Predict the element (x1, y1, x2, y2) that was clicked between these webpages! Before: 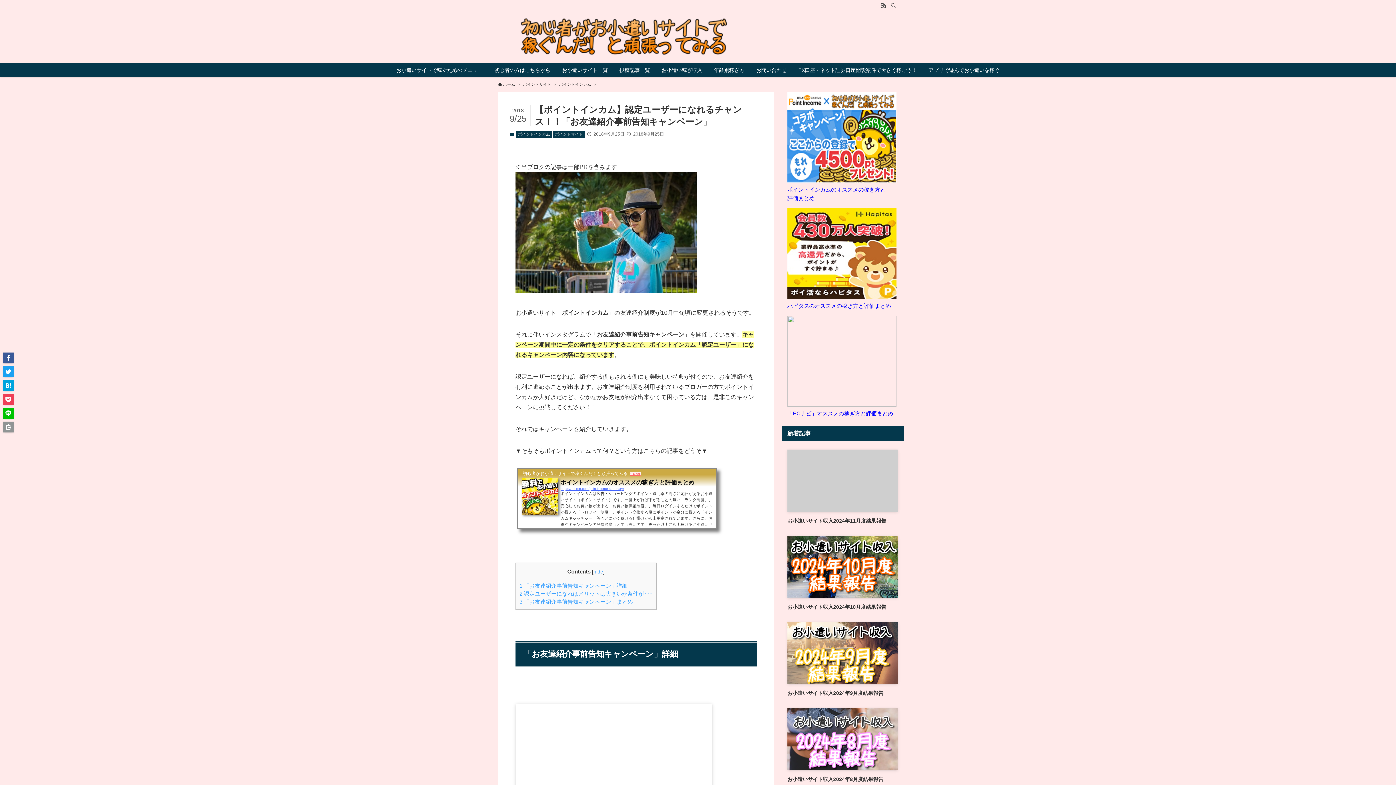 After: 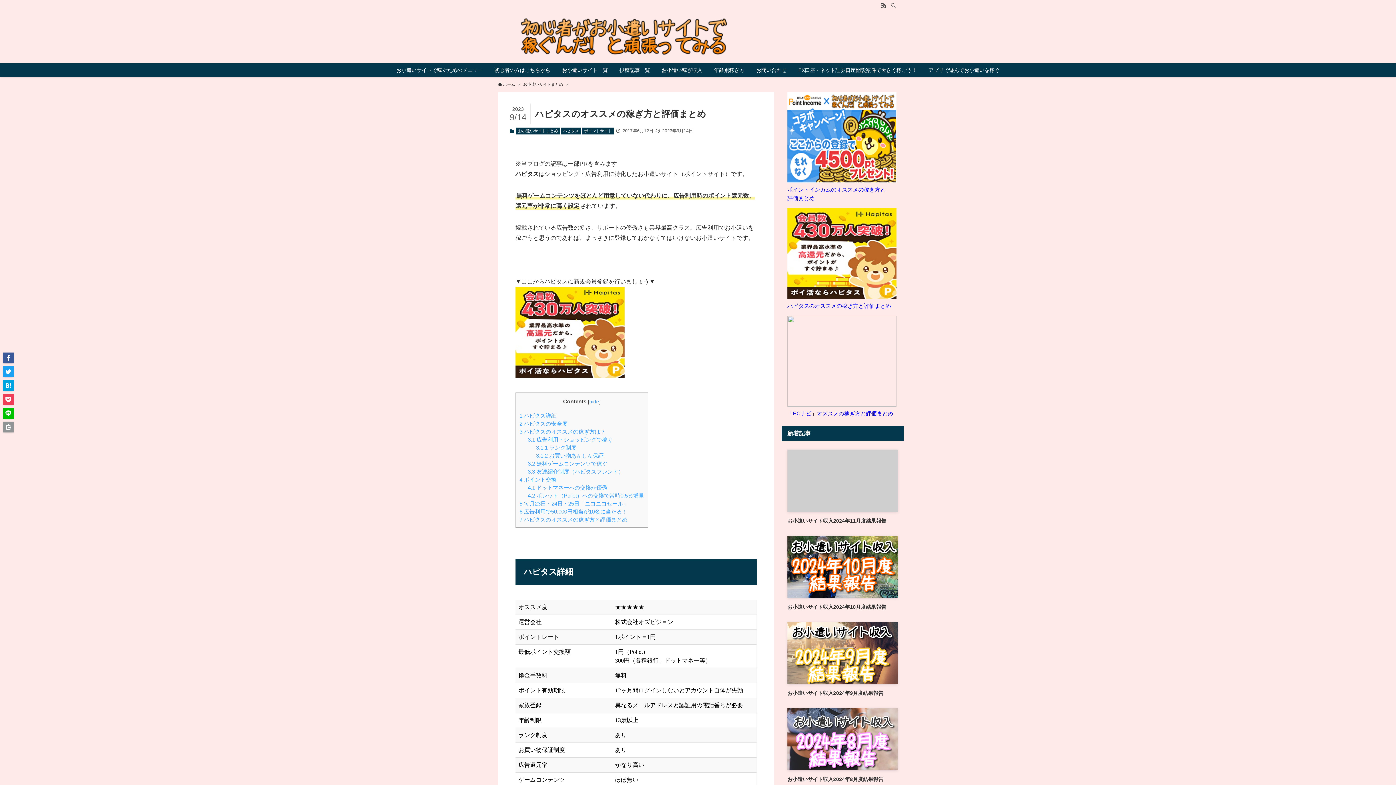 Action: label: ハピタスのオススメの稼ぎ方と評価まとめ bbox: (787, 302, 891, 309)